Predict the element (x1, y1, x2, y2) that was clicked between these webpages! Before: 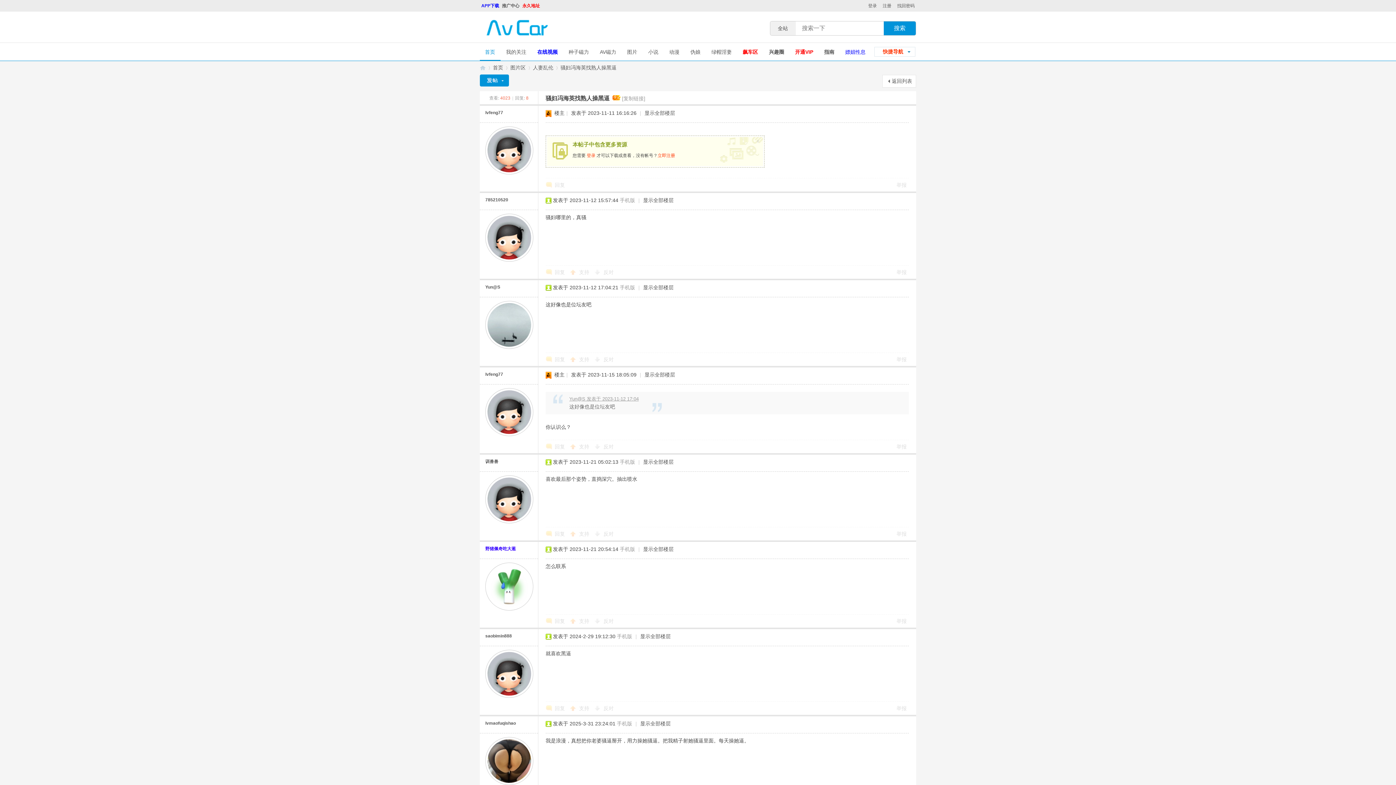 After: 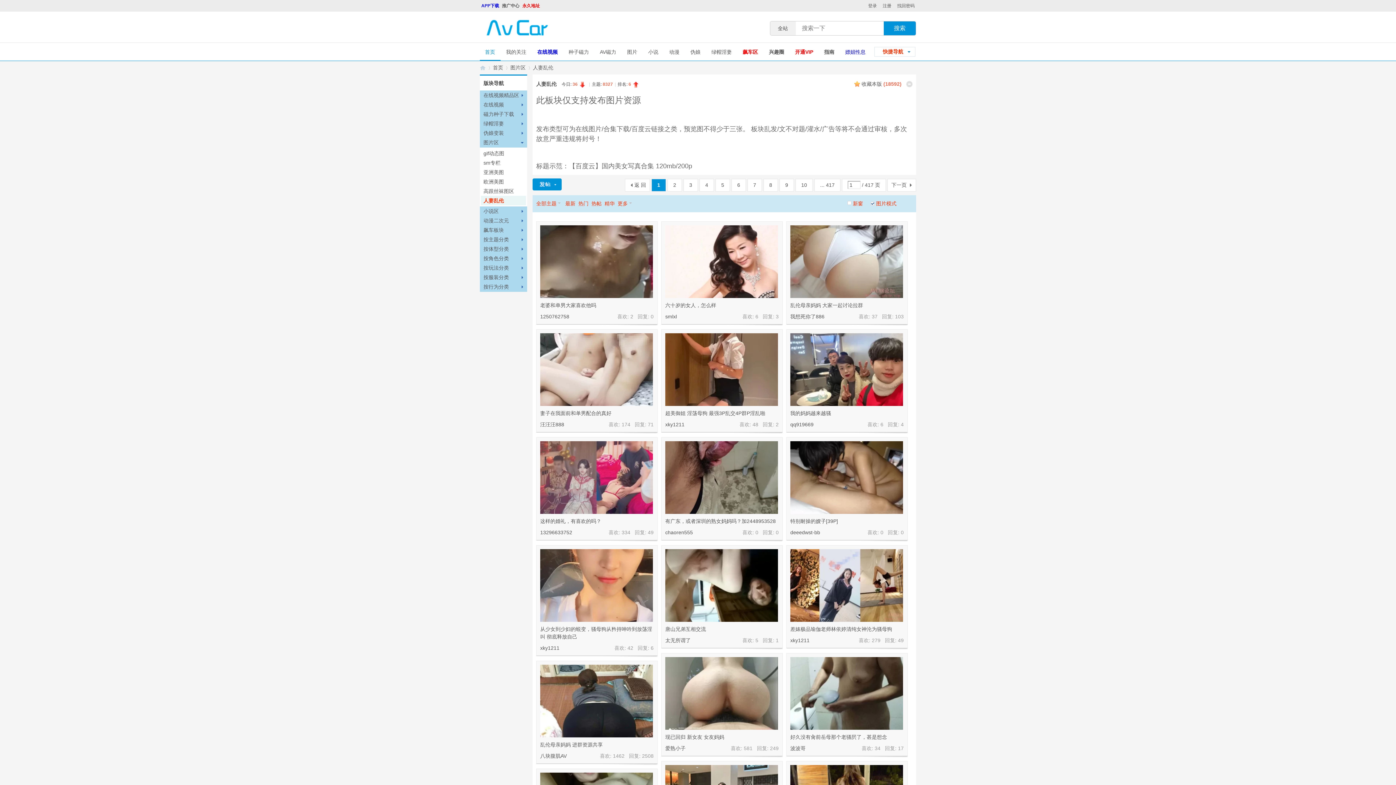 Action: bbox: (882, 74, 916, 87) label: 返回列表